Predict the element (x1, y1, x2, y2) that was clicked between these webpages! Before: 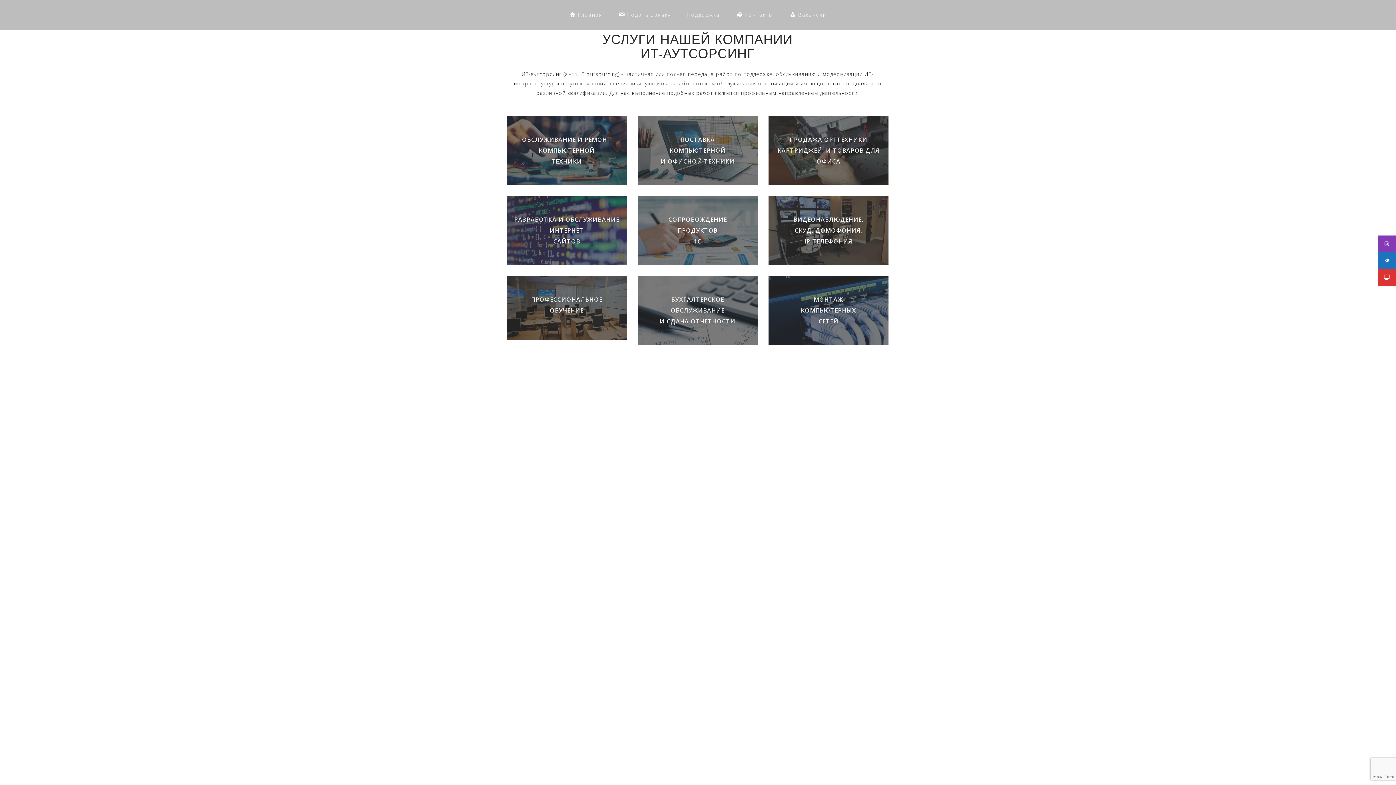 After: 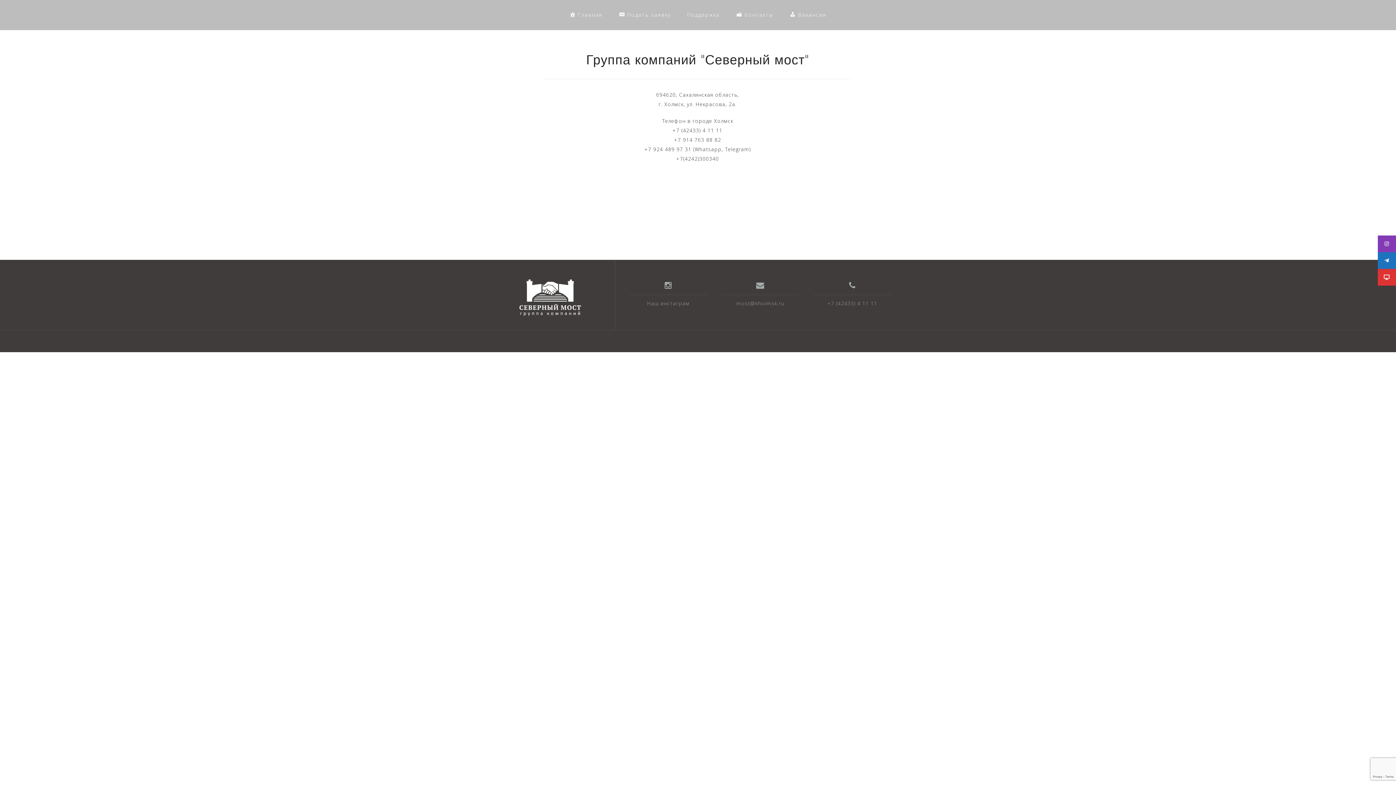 Action: label: Контакты bbox: (736, 9, 773, 20)